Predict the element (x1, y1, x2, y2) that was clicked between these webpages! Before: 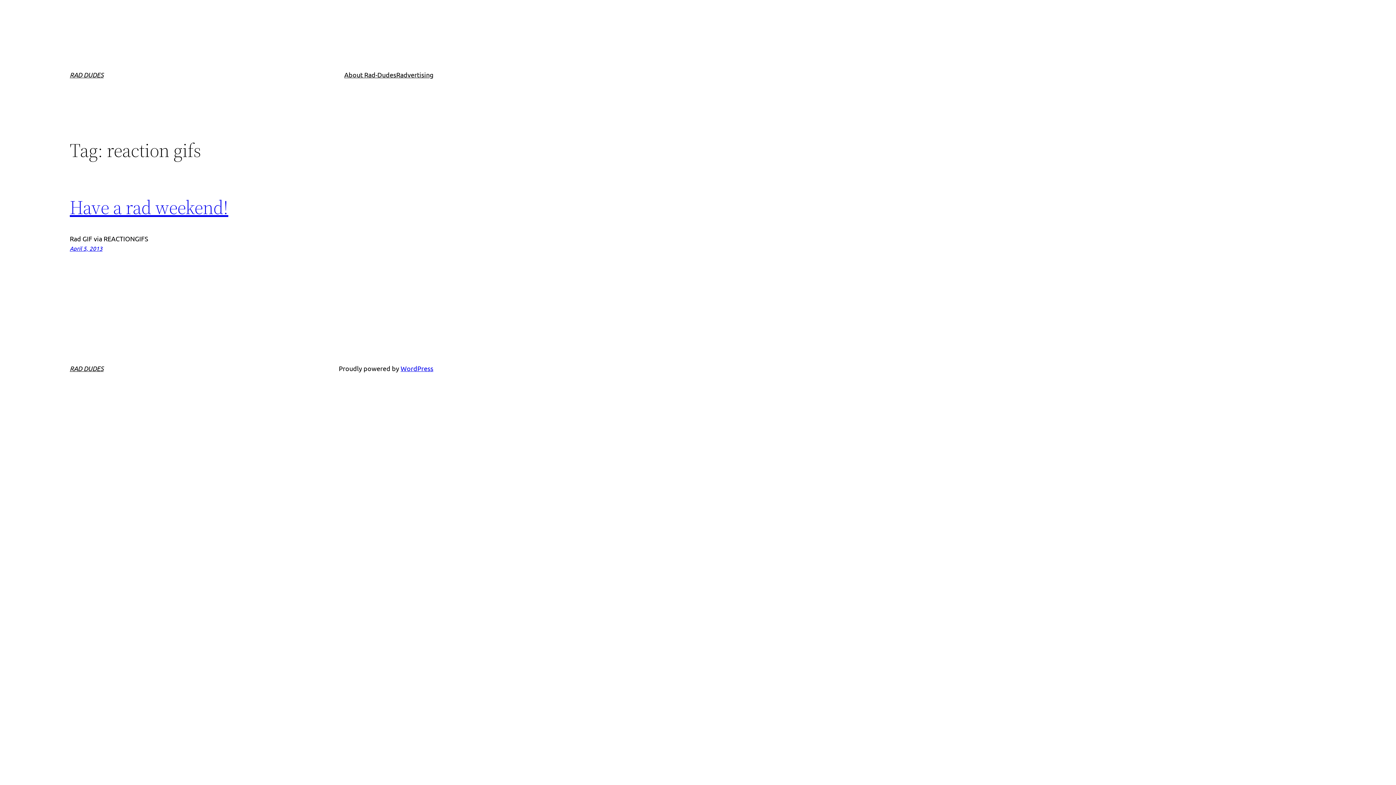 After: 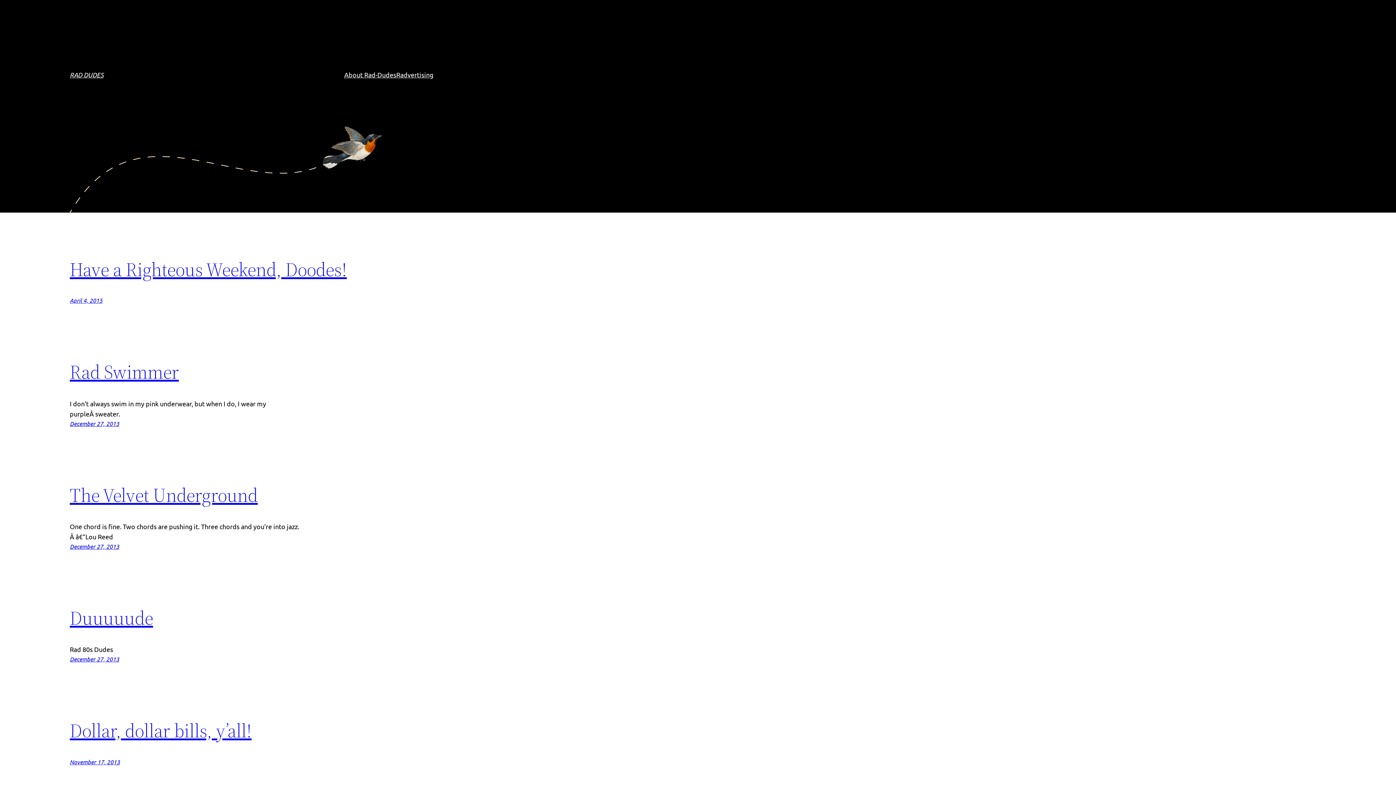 Action: bbox: (69, 364, 103, 372) label: RAD DUDES